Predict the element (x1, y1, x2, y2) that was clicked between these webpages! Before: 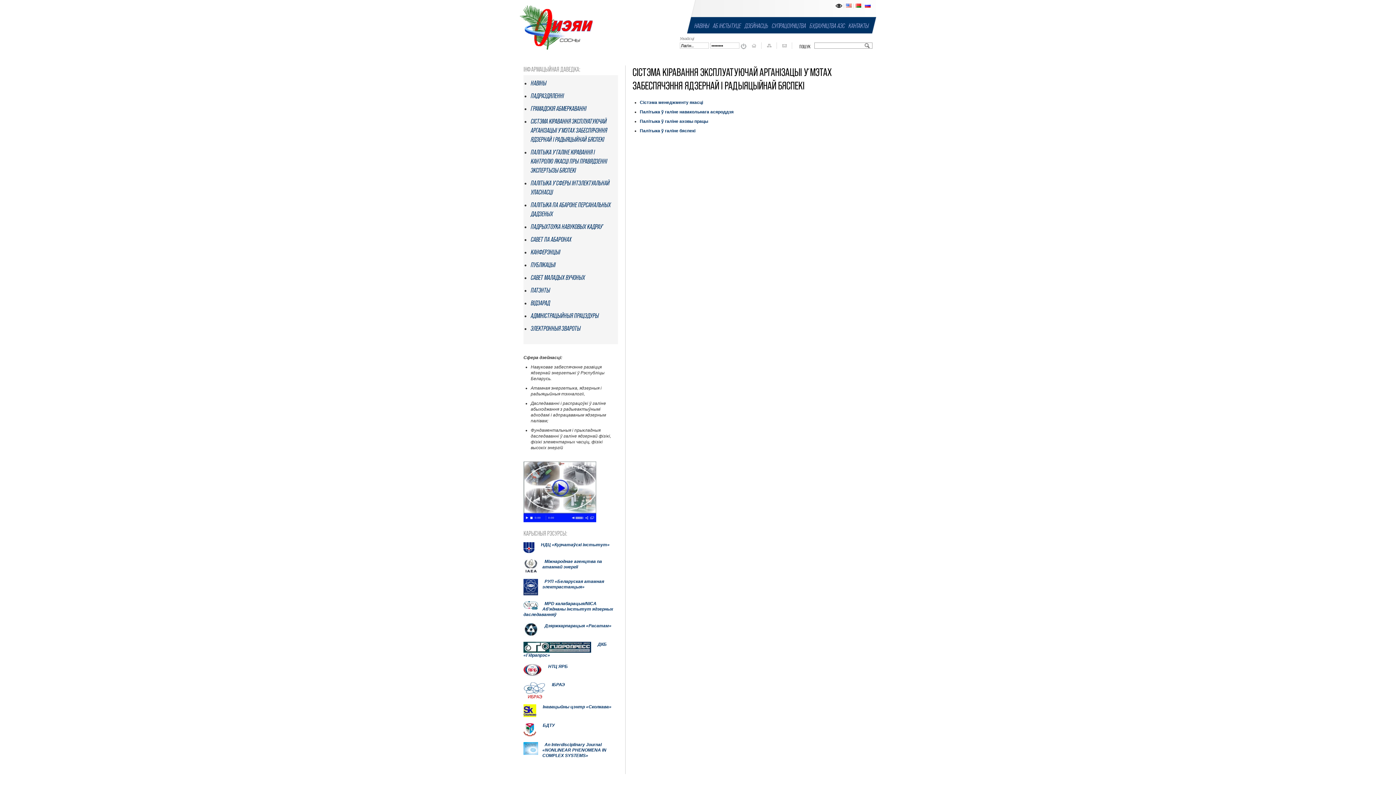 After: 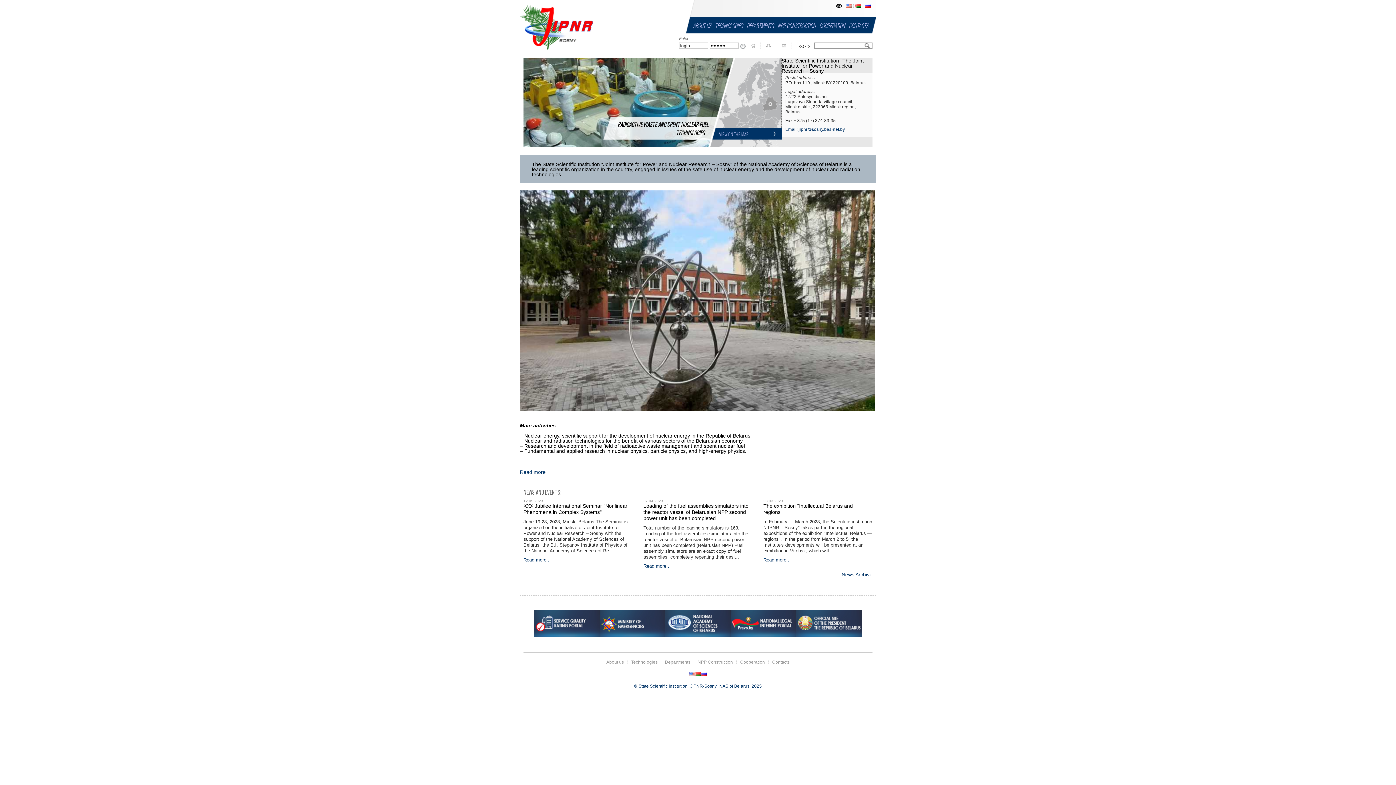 Action: bbox: (844, 3, 853, 8)